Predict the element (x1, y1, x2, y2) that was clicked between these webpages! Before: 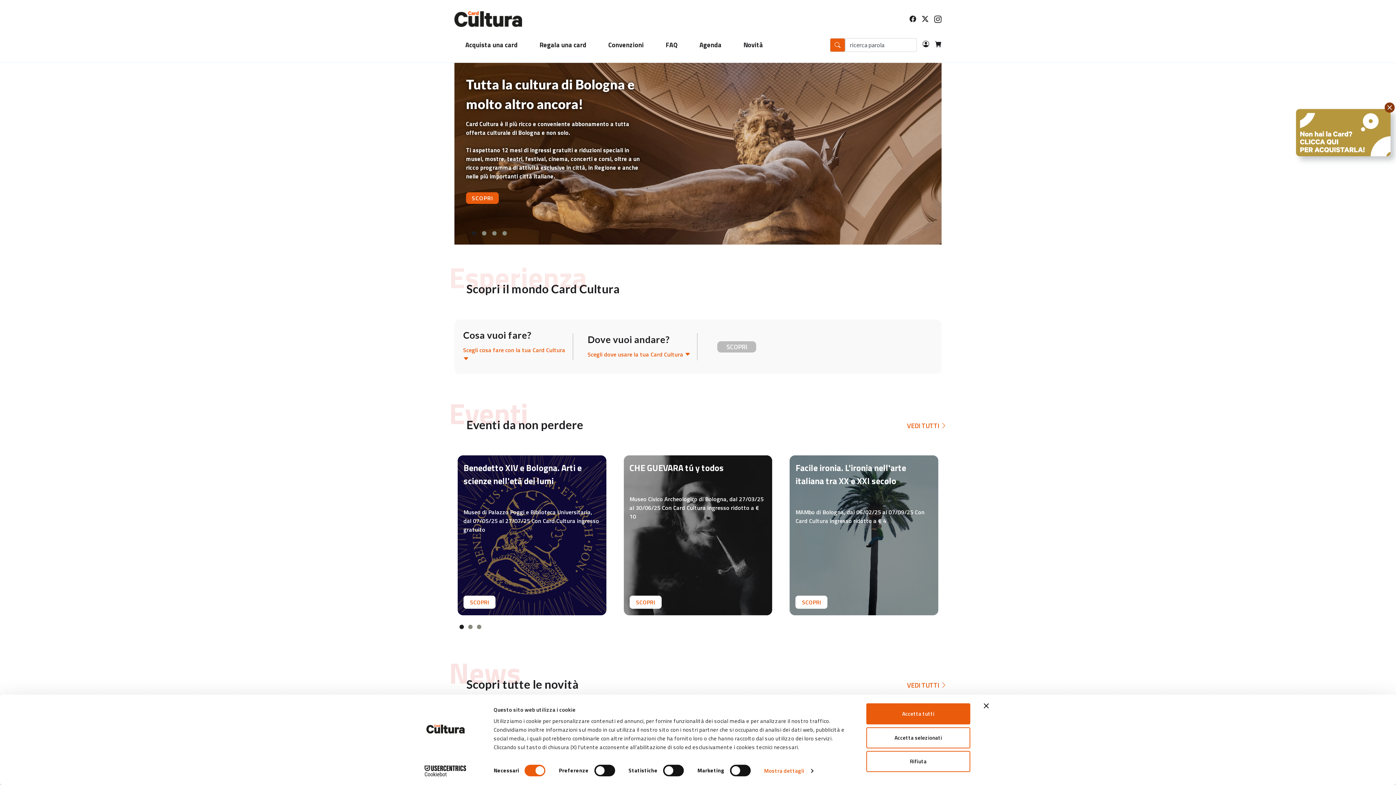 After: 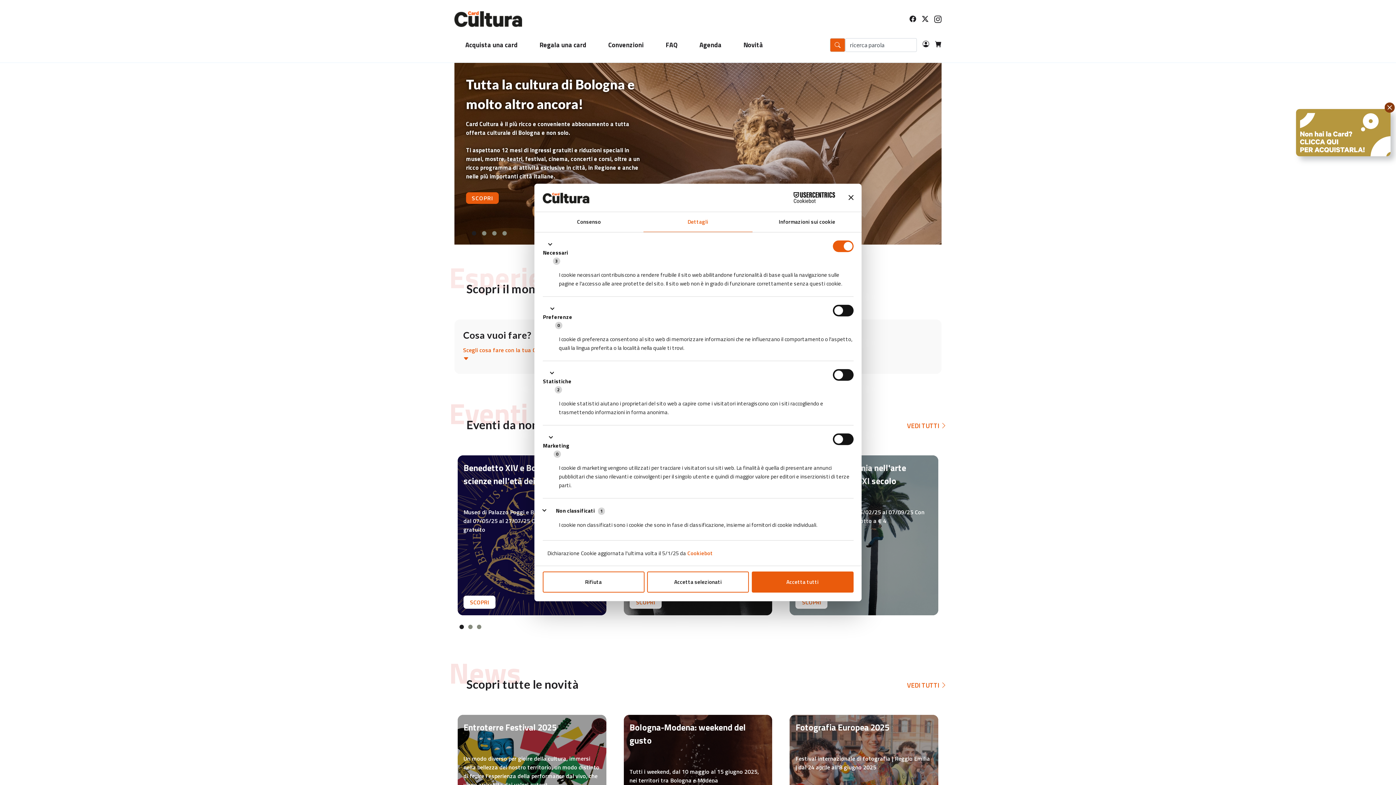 Action: bbox: (764, 765, 813, 776) label: Mostra dettagli